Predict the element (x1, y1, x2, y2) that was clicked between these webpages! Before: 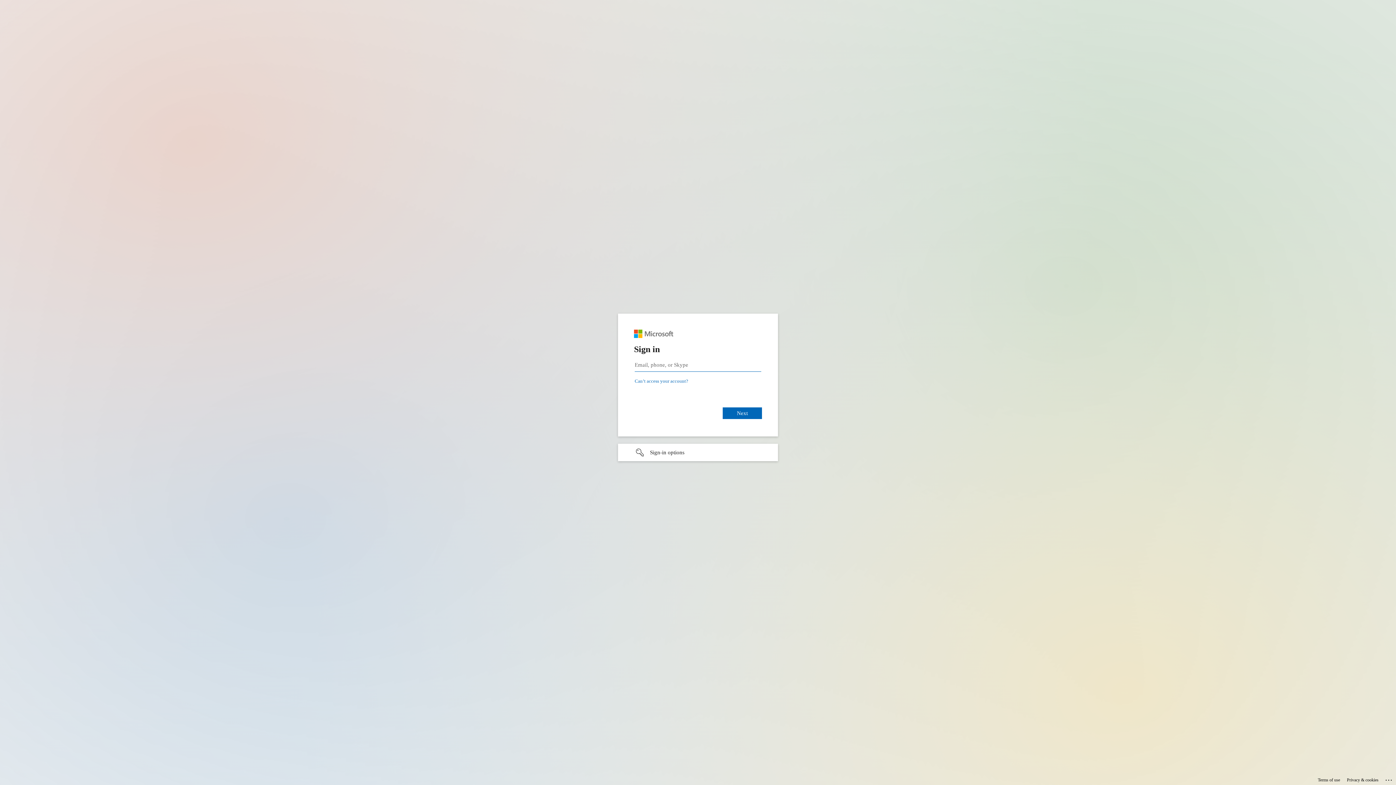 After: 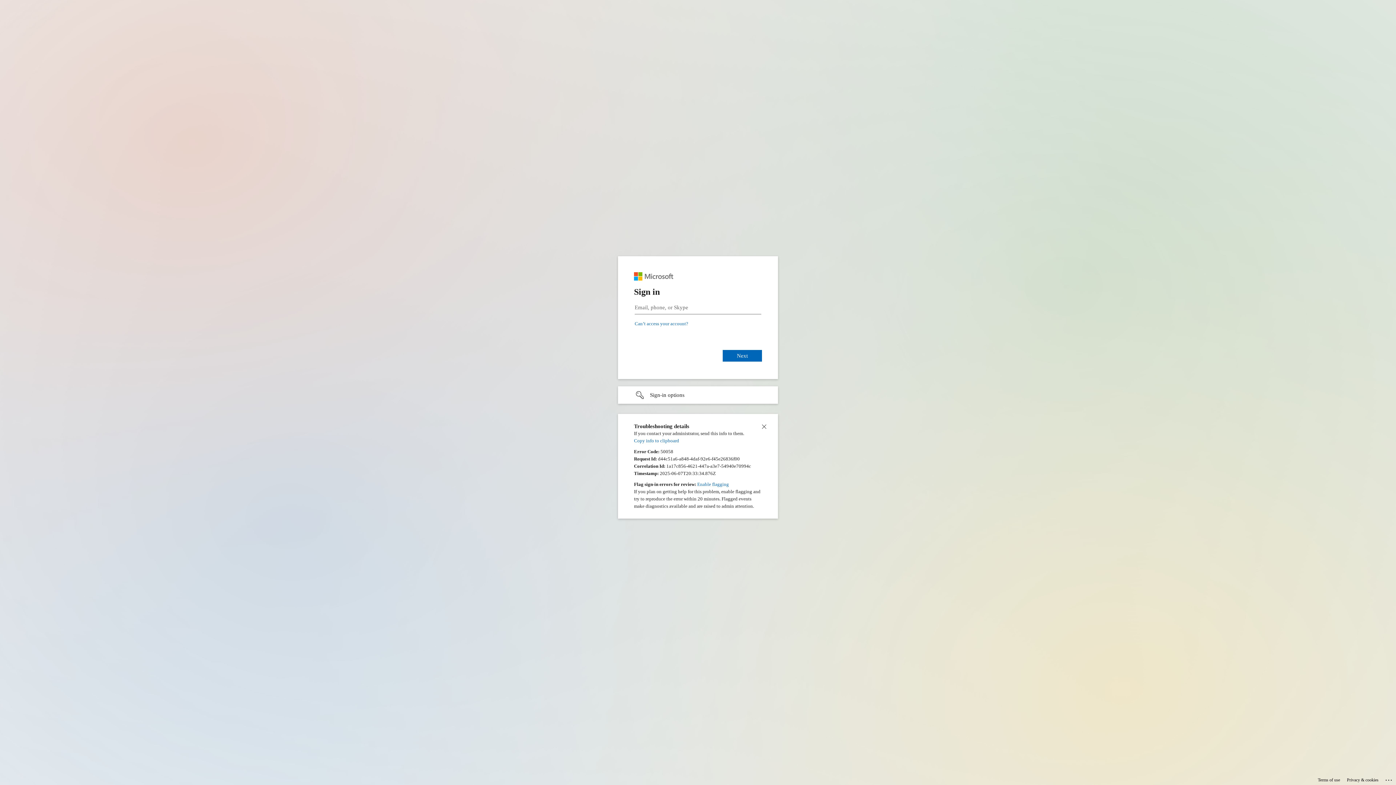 Action: label: Click here for troubleshooting information bbox: (1385, 775, 1393, 783)